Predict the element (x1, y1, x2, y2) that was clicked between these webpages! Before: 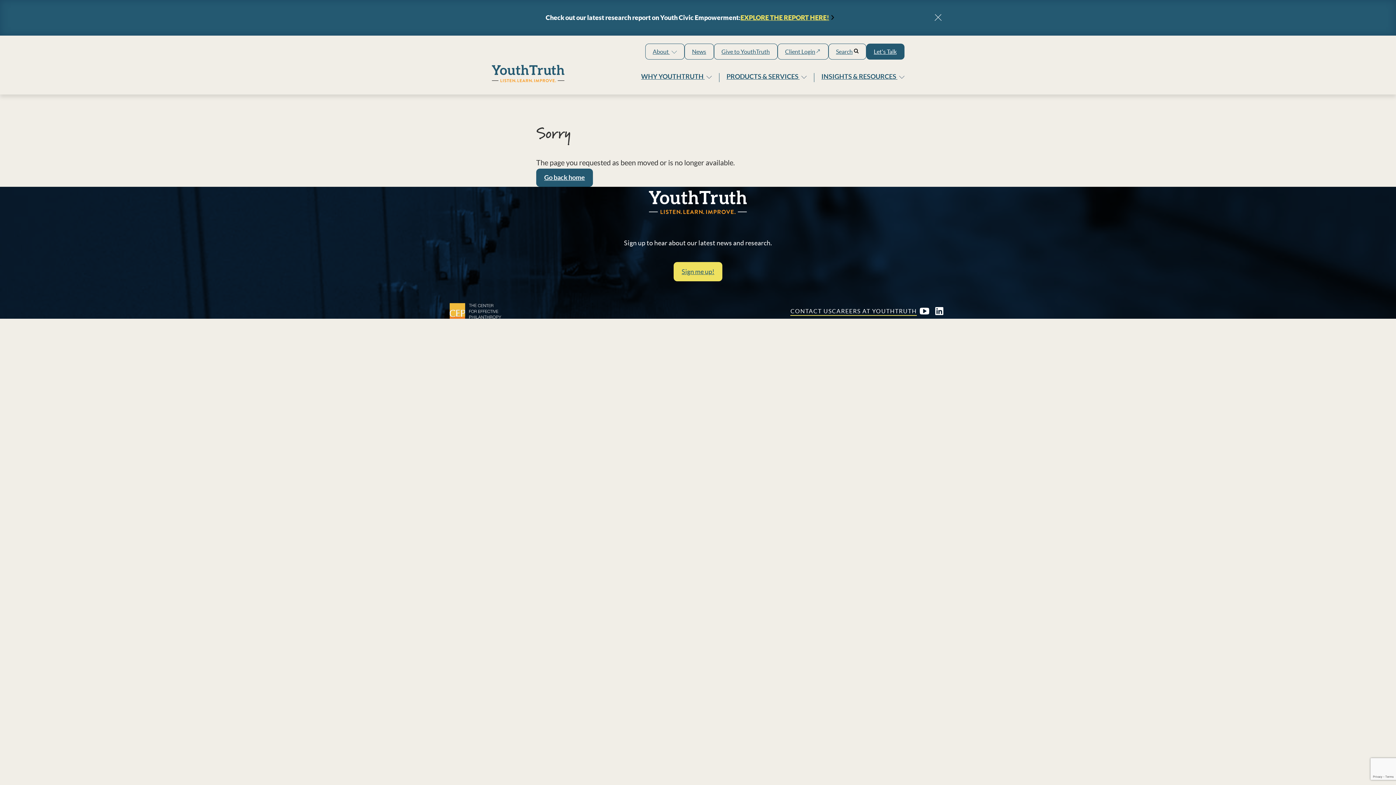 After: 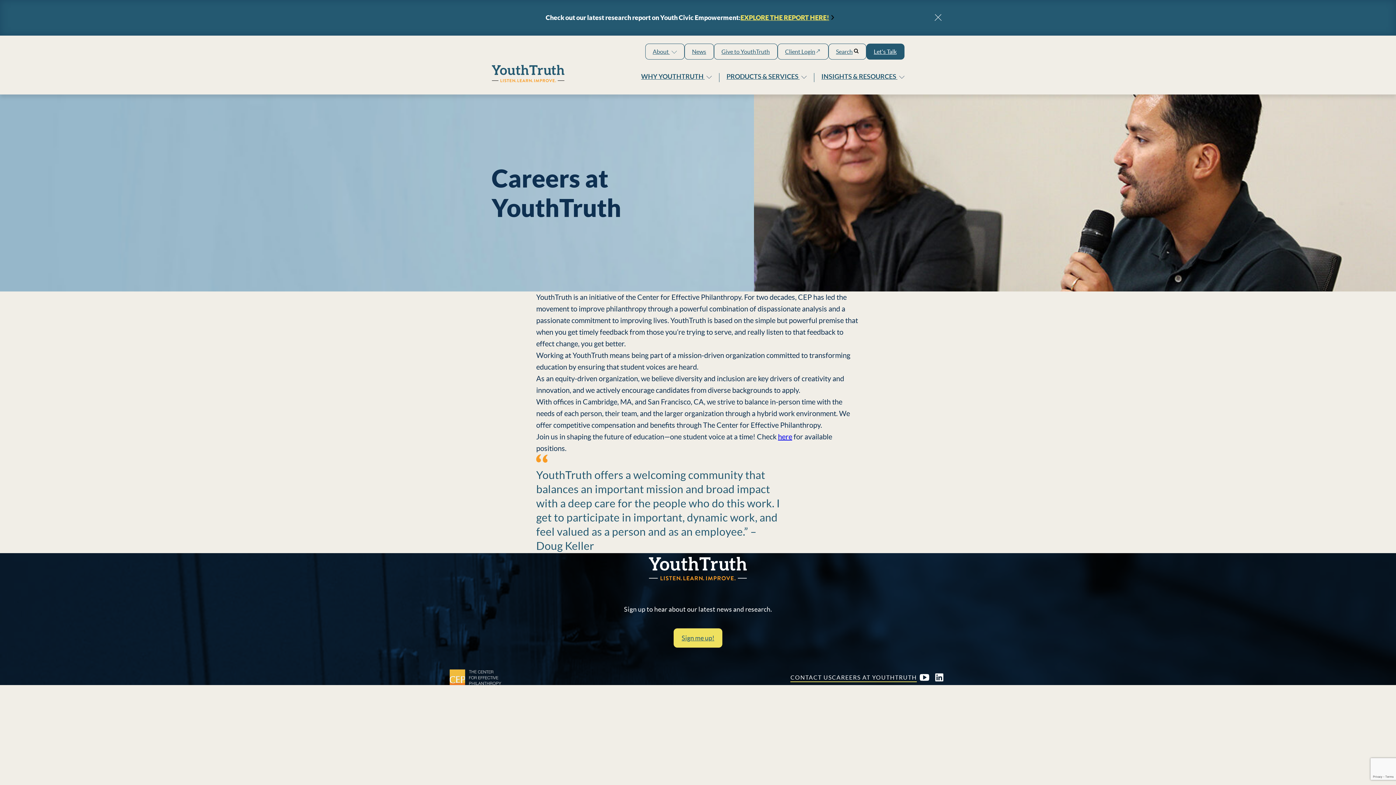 Action: bbox: (832, 307, 917, 315) label: CAREERS AT YOUTHTRUTH